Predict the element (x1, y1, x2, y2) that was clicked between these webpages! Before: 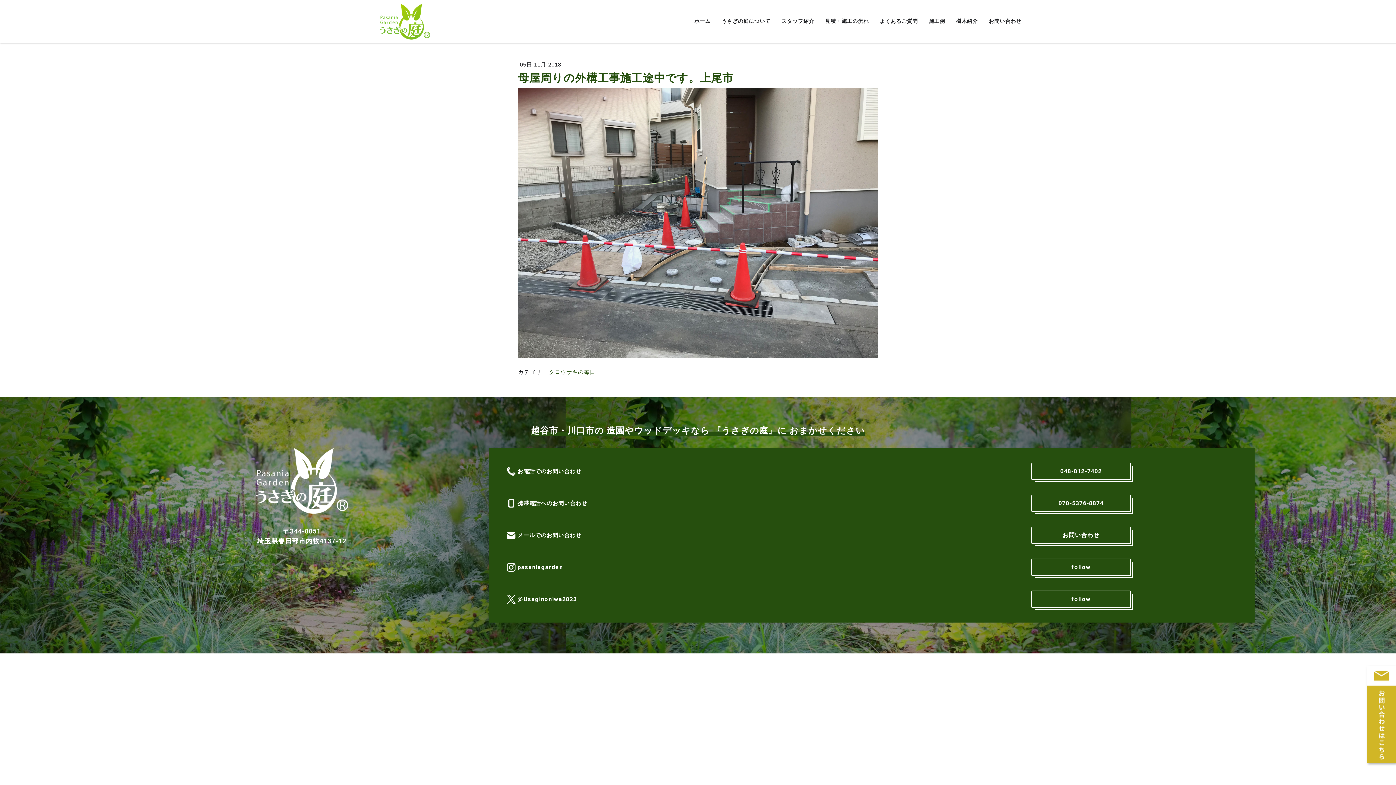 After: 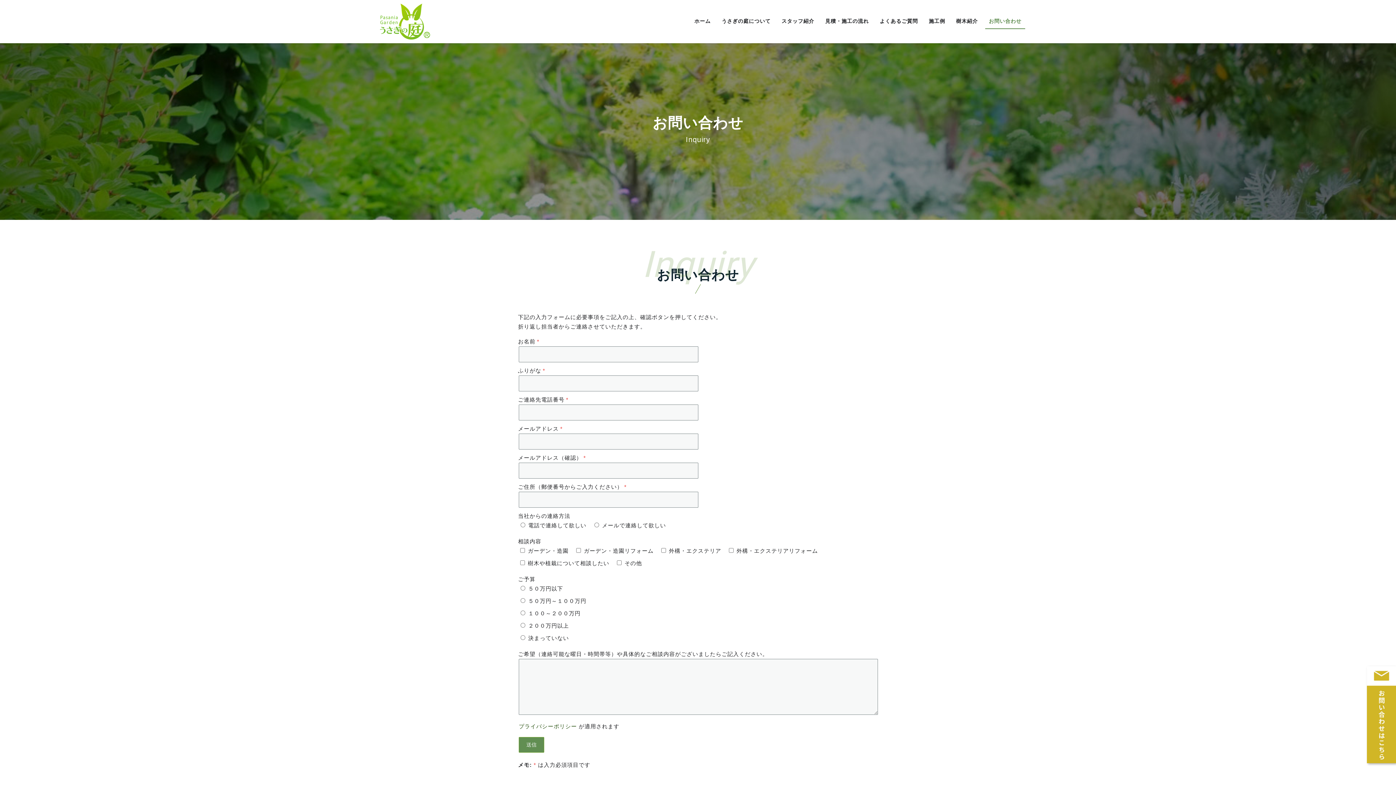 Action: label: お問い合わせ bbox: (985, 13, 1025, 29)